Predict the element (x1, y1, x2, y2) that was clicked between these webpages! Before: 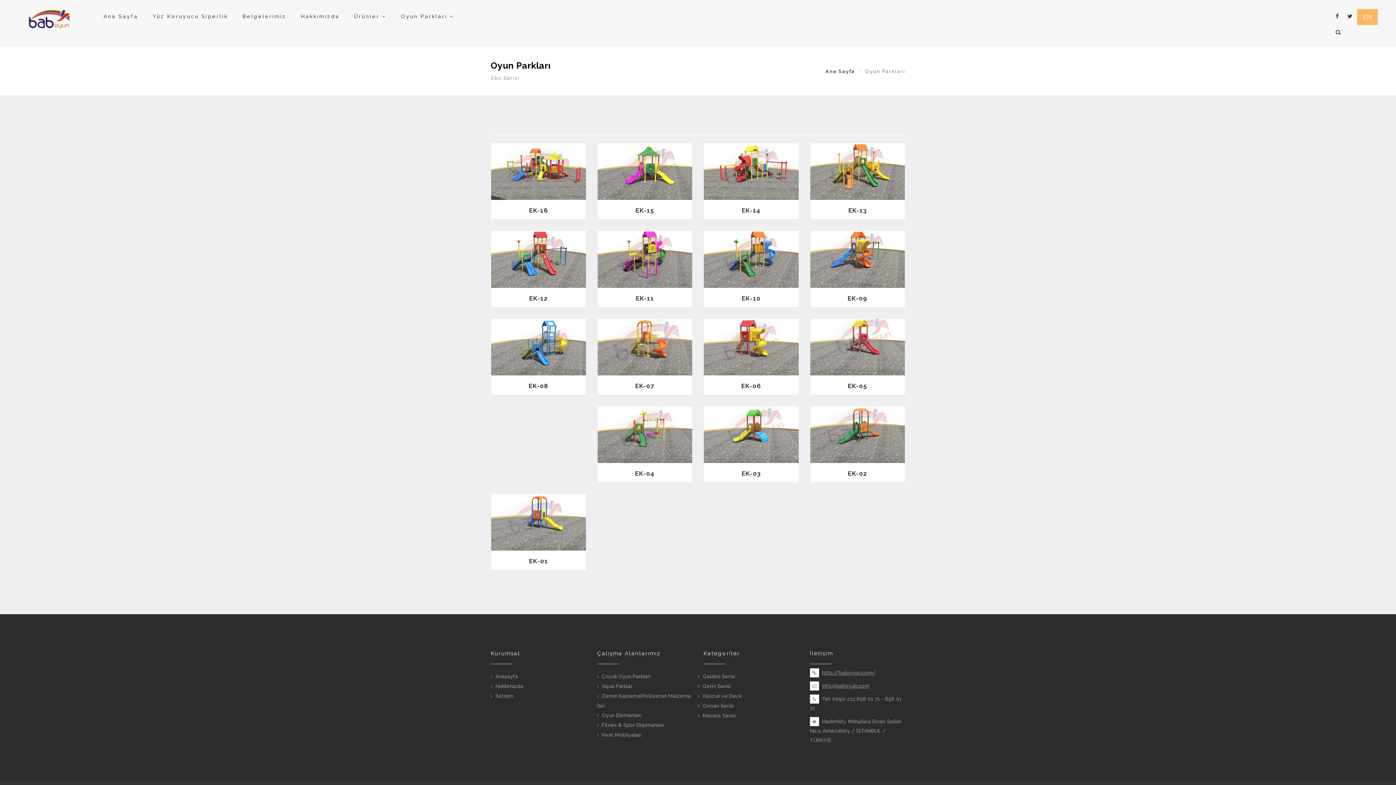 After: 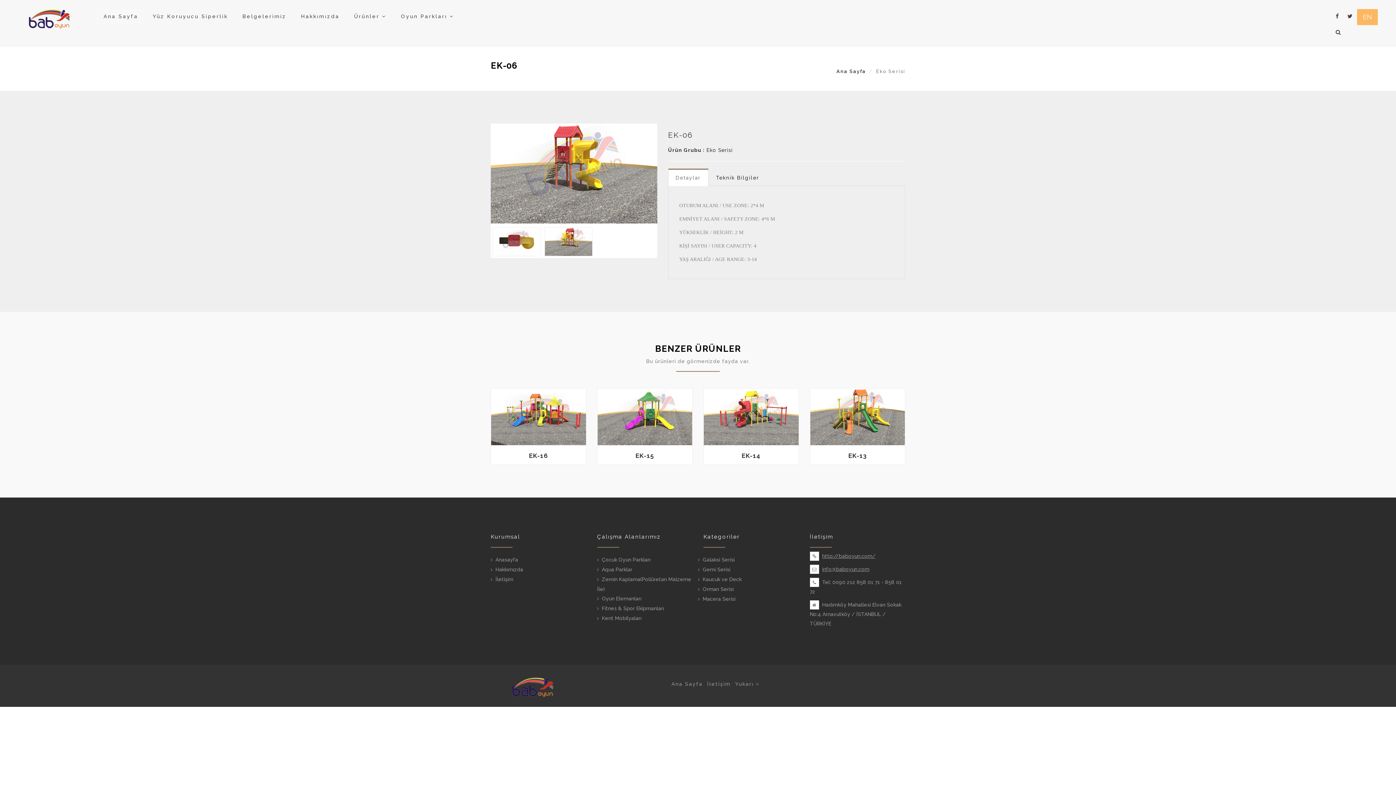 Action: label: EK-06 bbox: (741, 375, 761, 391)